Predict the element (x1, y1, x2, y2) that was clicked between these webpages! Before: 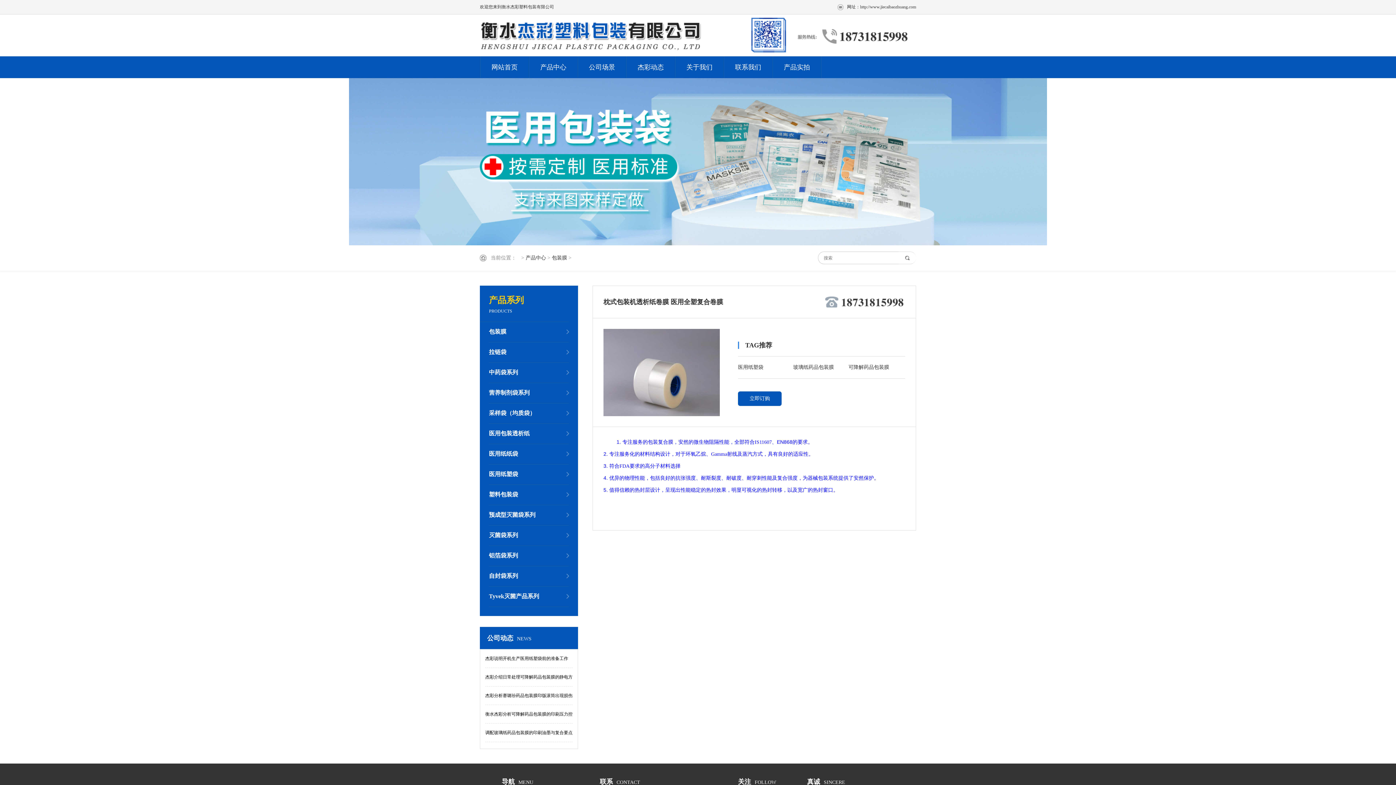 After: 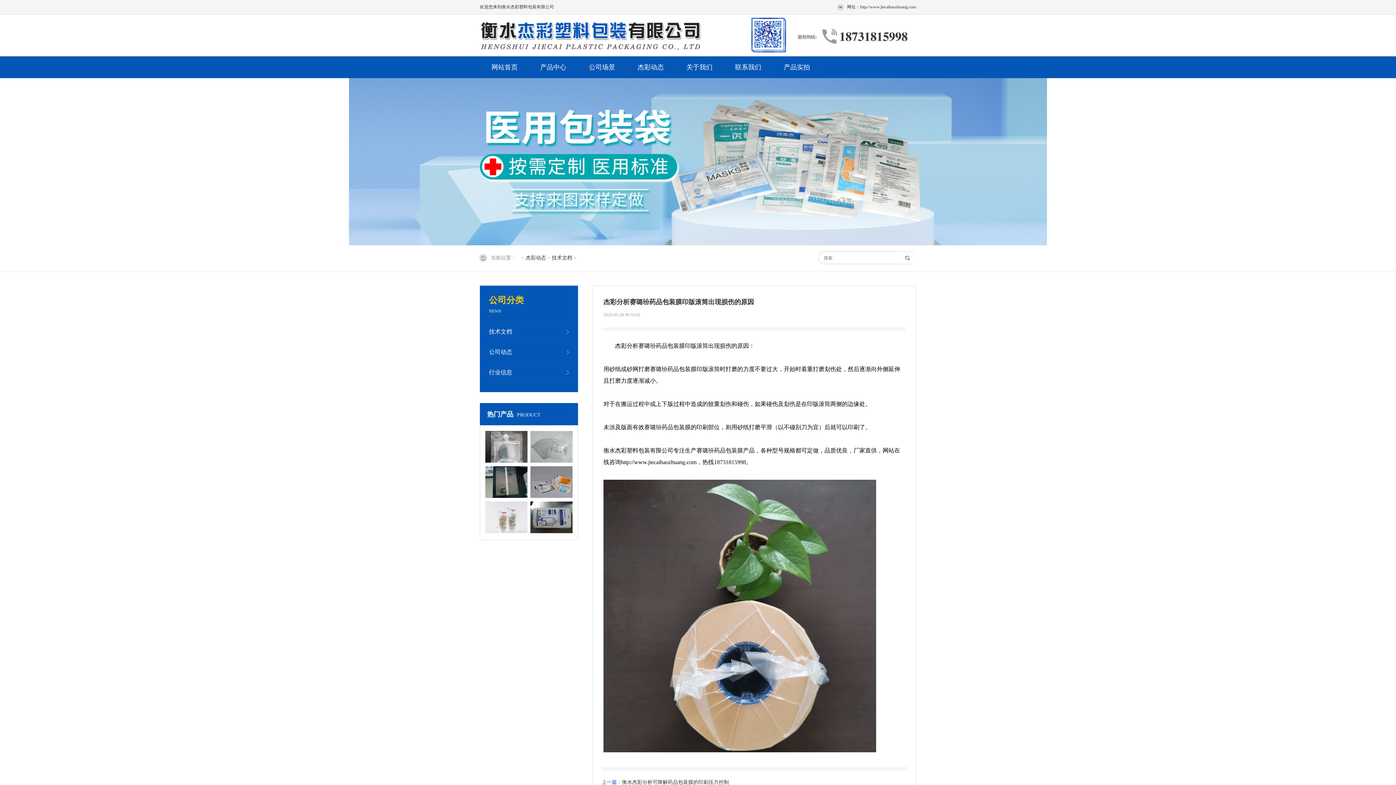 Action: label: 杰彩分析赛璐玢药品包装膜印版滚筒出现损伤的原因 bbox: (485, 686, 572, 705)